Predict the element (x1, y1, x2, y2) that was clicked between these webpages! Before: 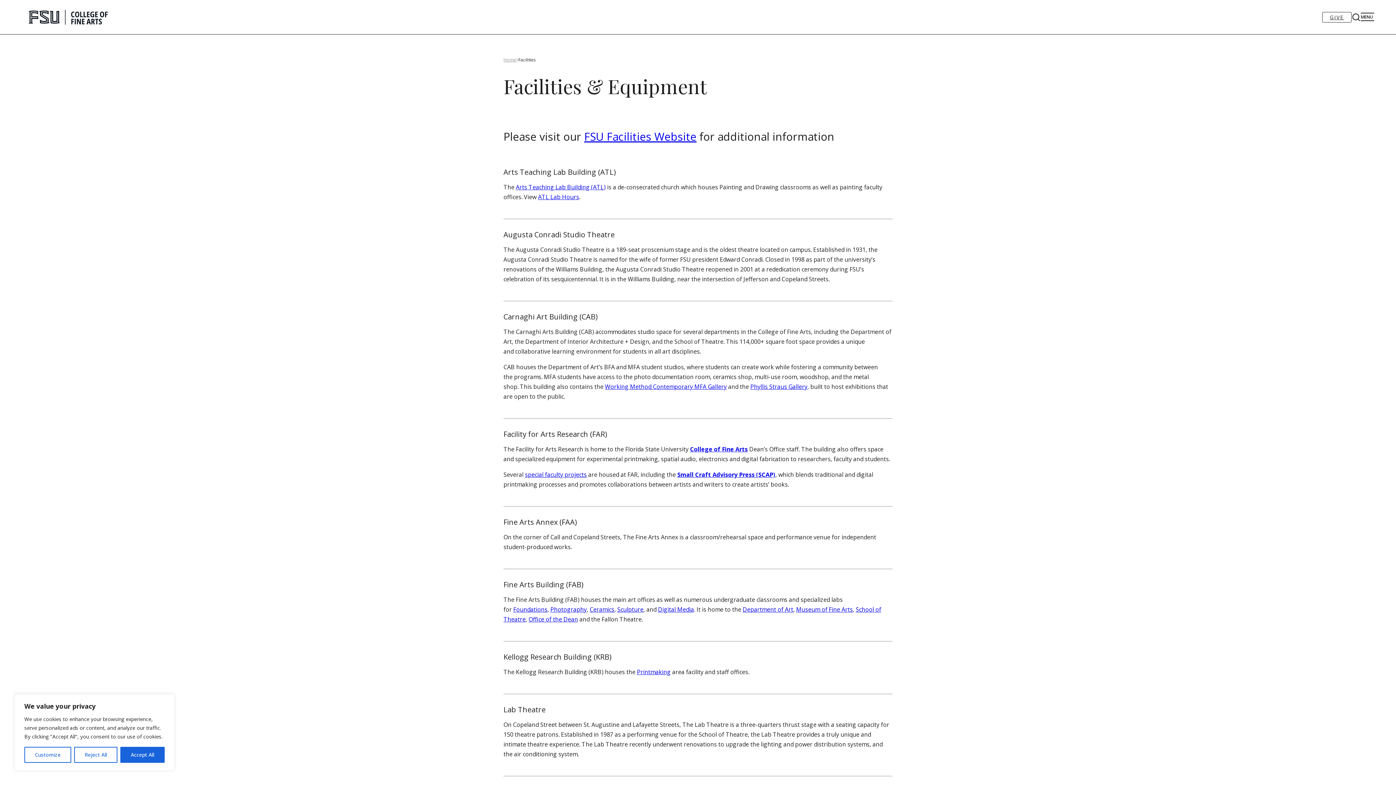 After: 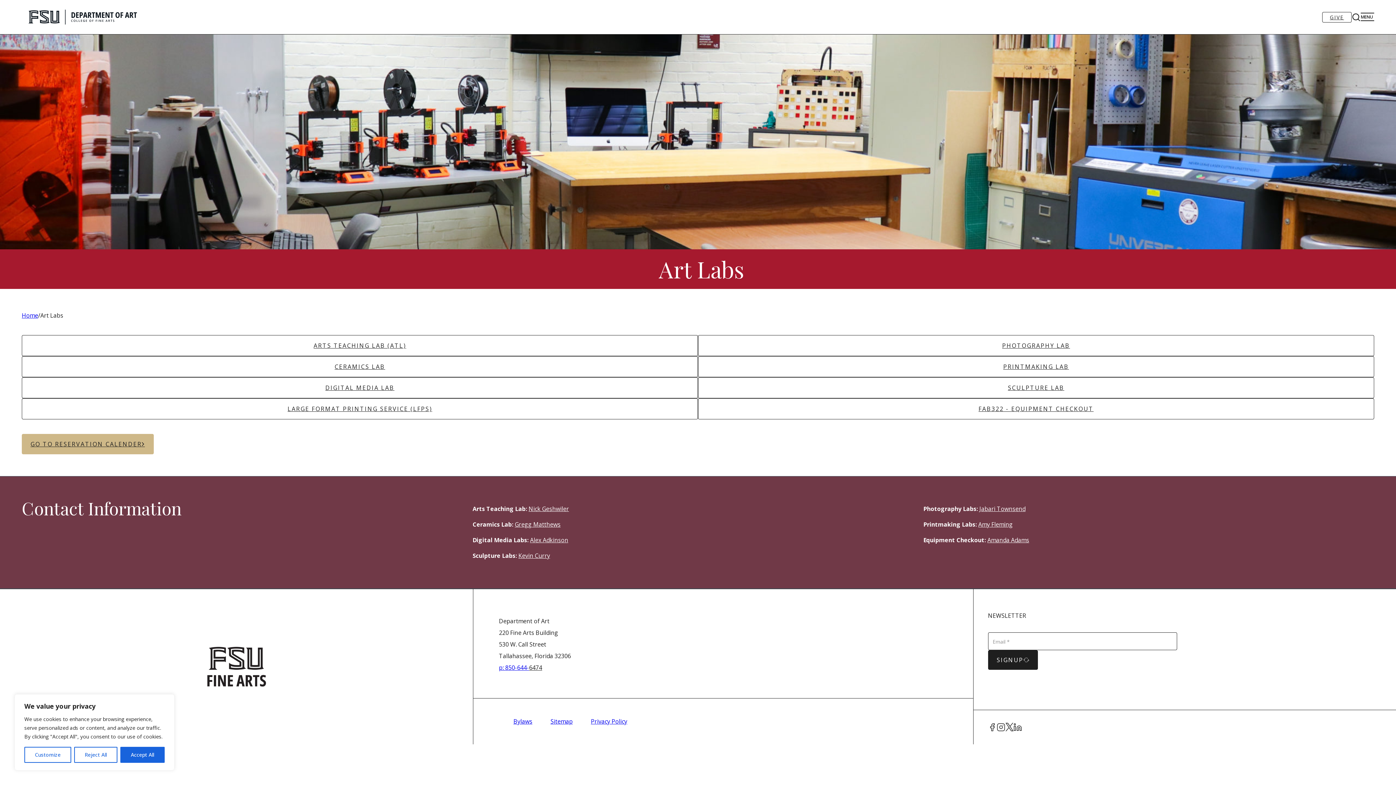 Action: label: Ceramics bbox: (589, 605, 614, 613)